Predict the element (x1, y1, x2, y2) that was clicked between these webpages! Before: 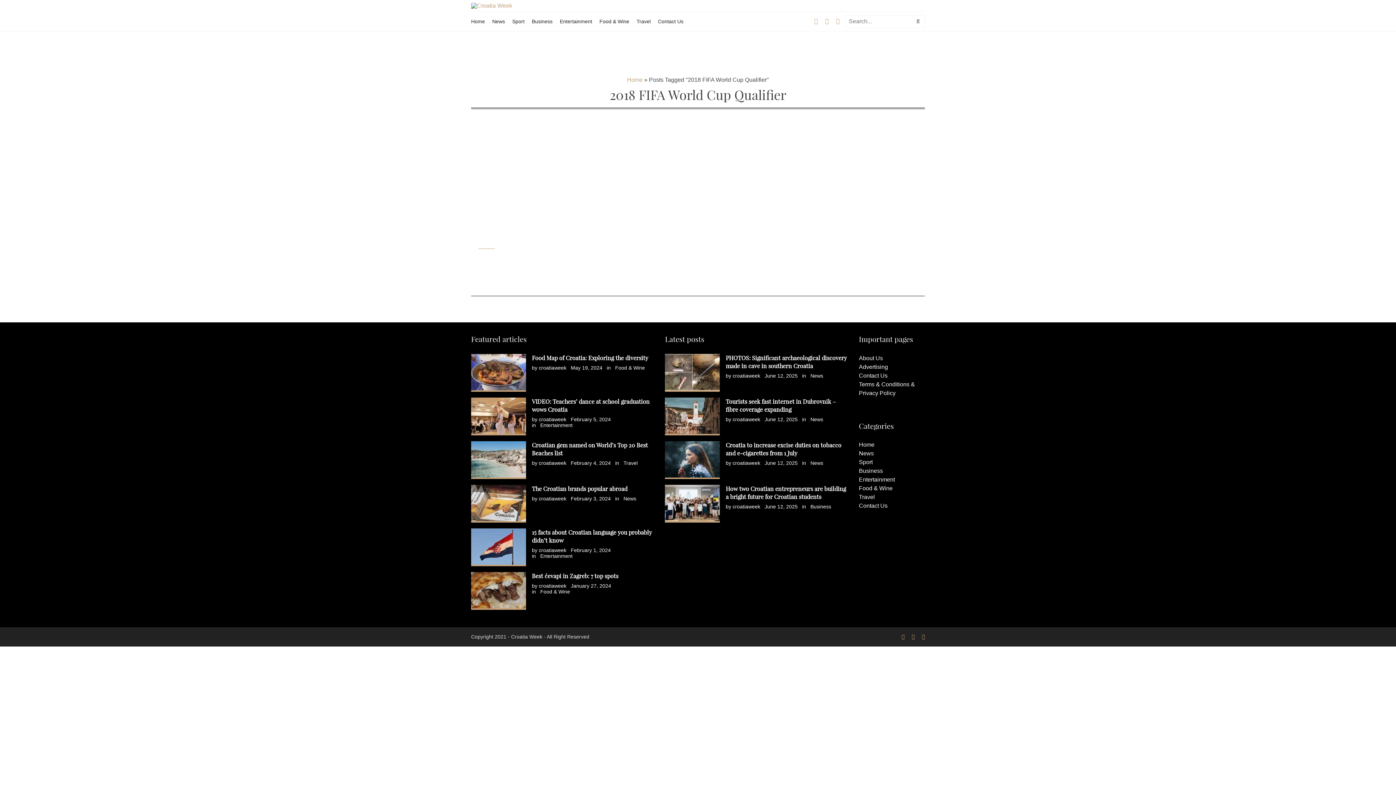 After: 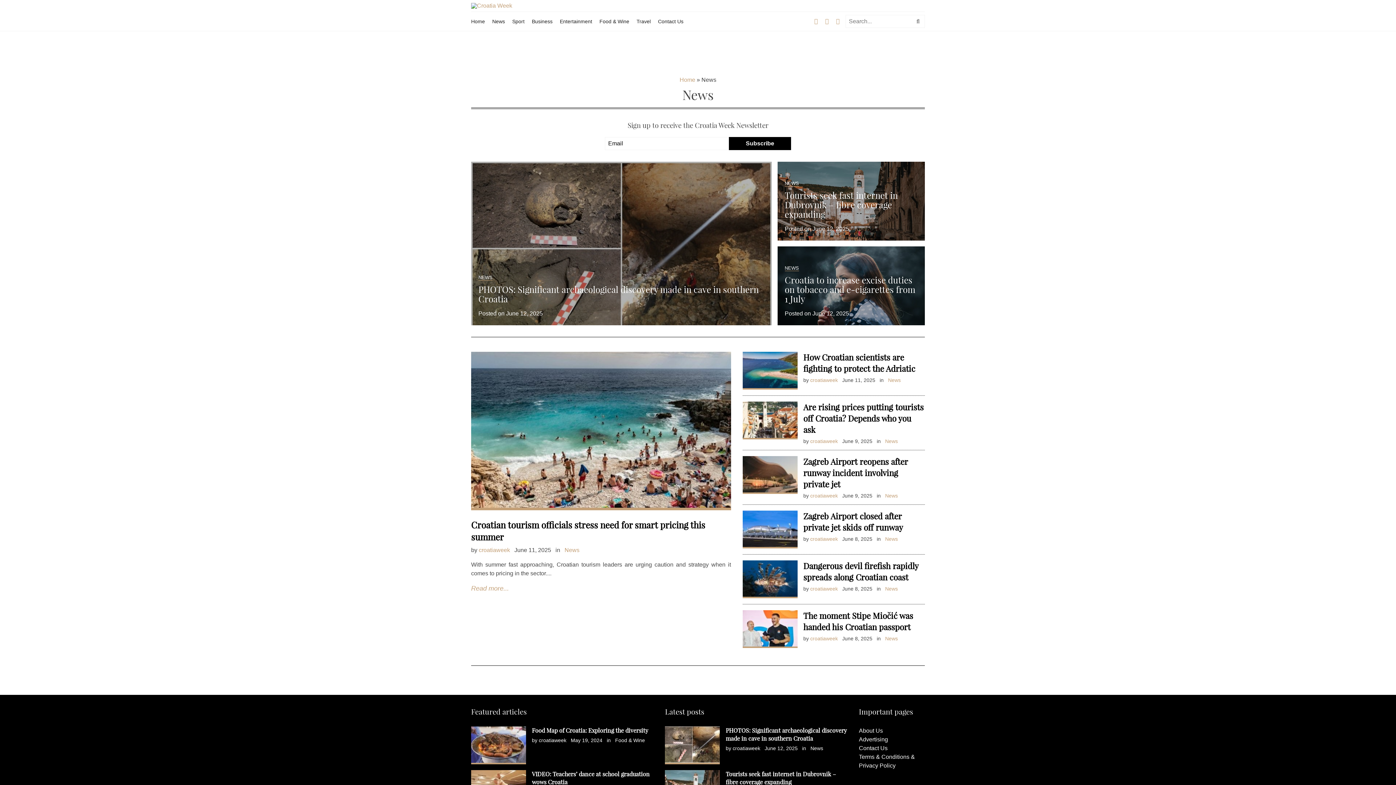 Action: bbox: (492, 18, 505, 24) label: News